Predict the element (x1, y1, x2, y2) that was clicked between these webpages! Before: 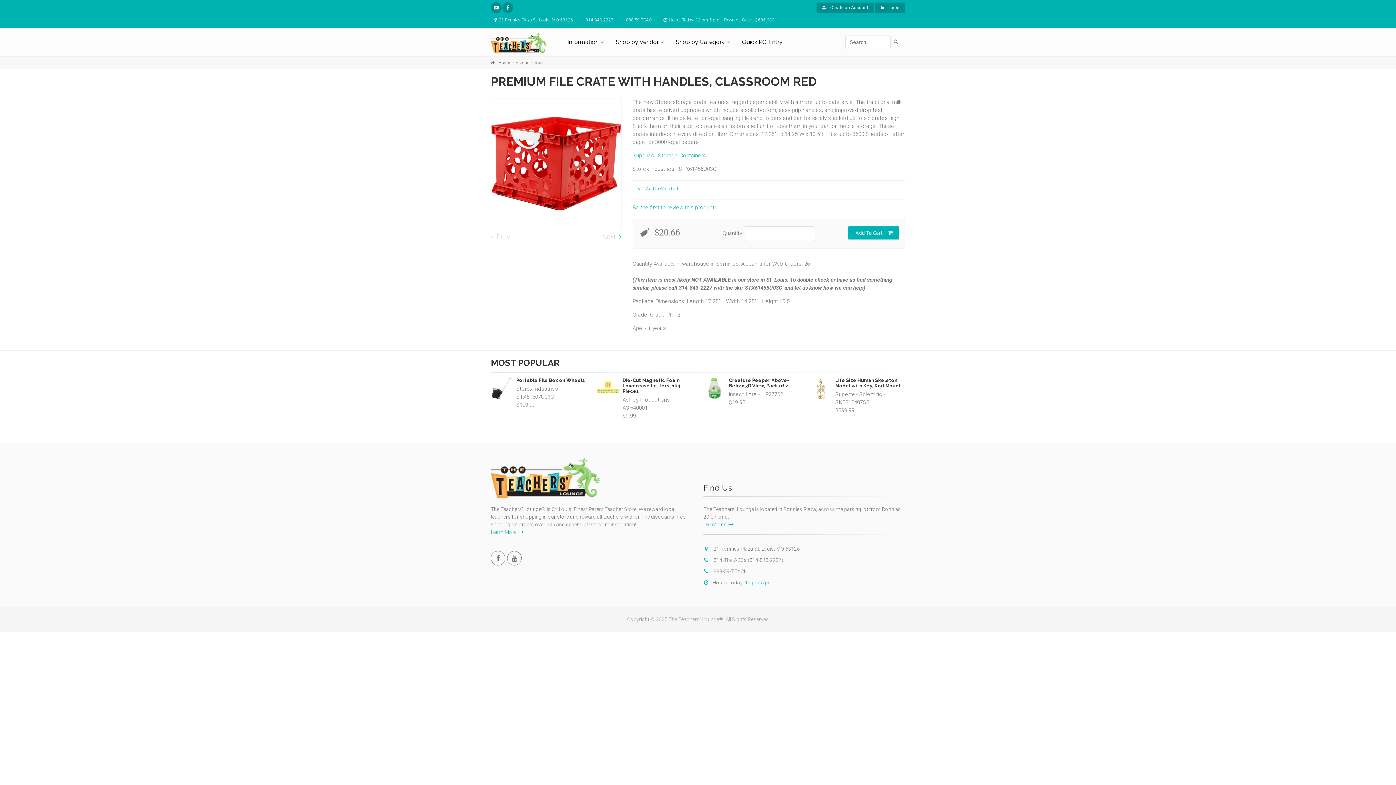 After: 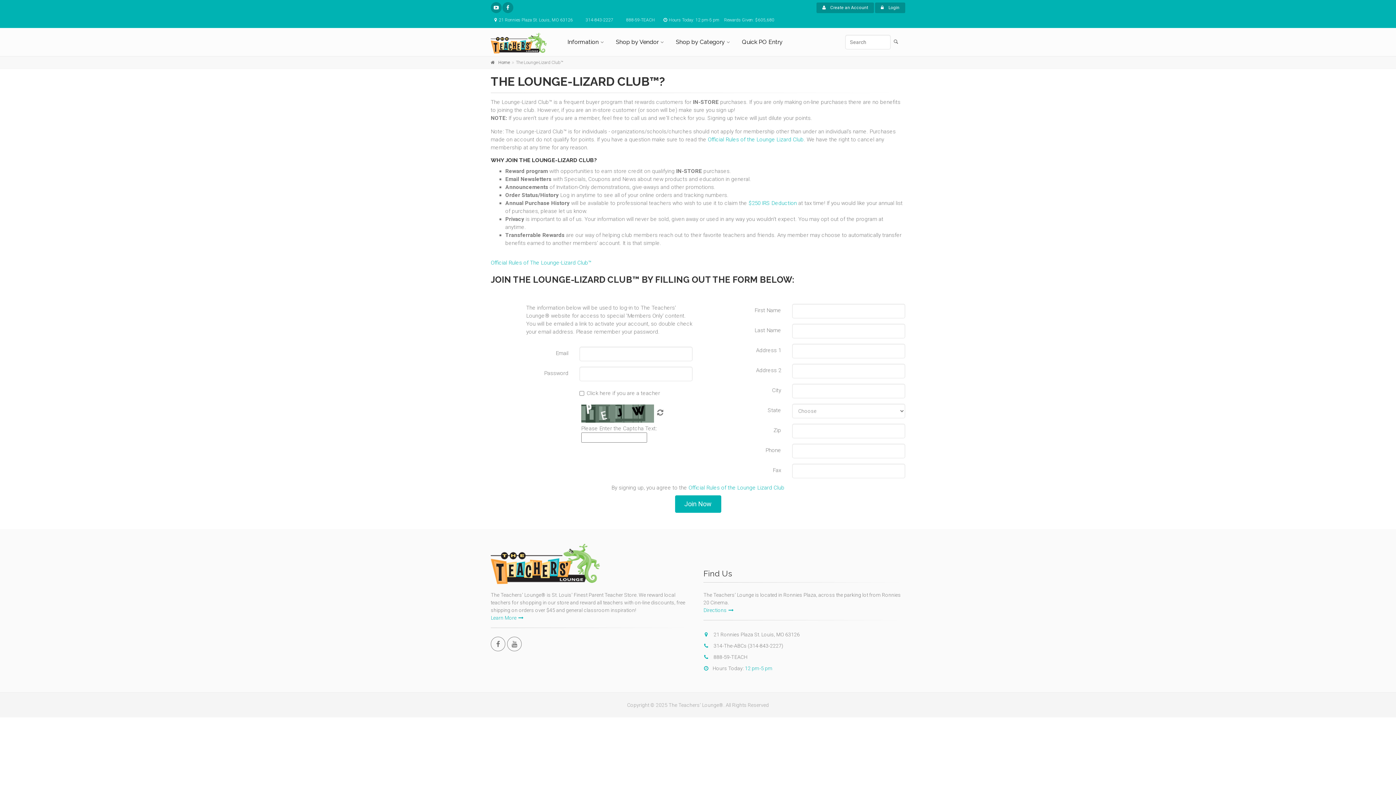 Action: bbox: (758, 17, 774, 22) label: 605,680